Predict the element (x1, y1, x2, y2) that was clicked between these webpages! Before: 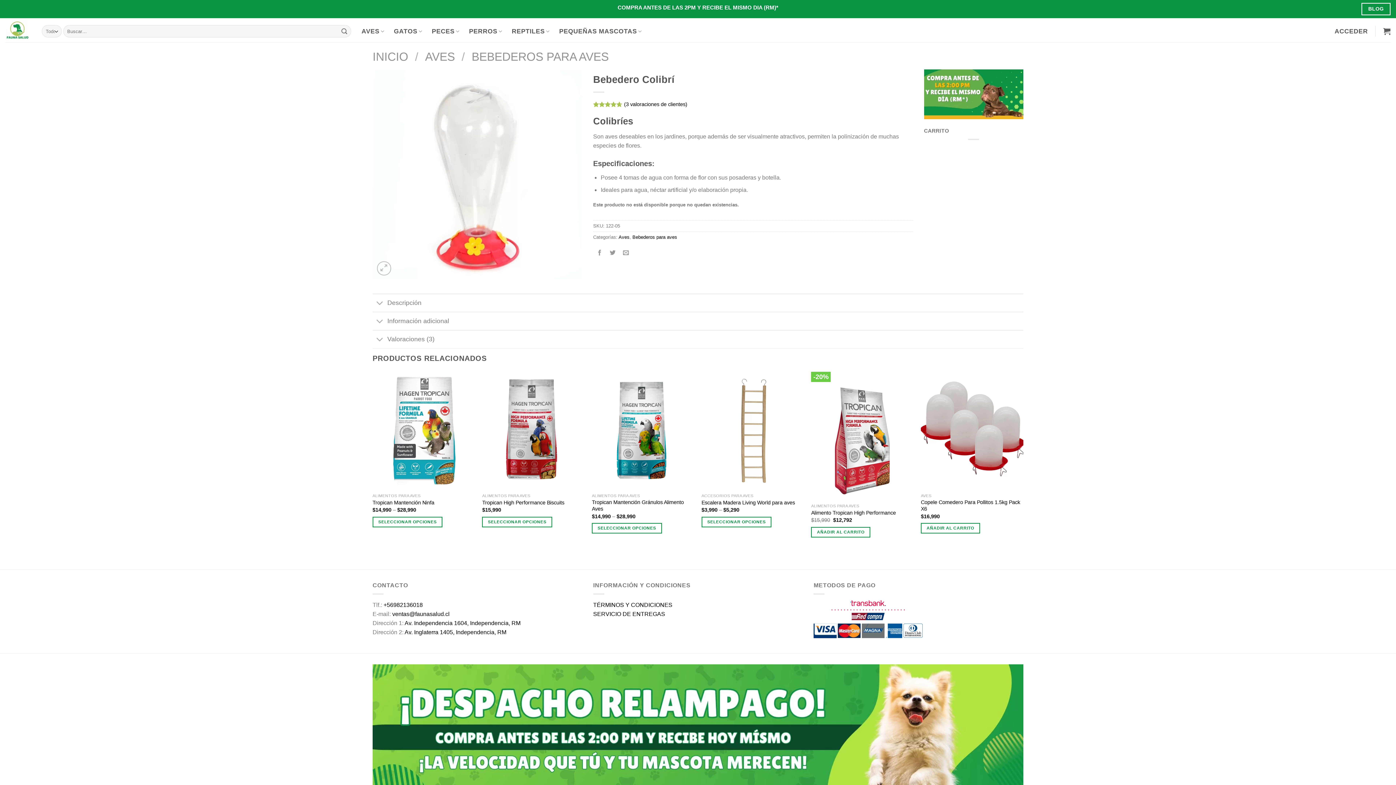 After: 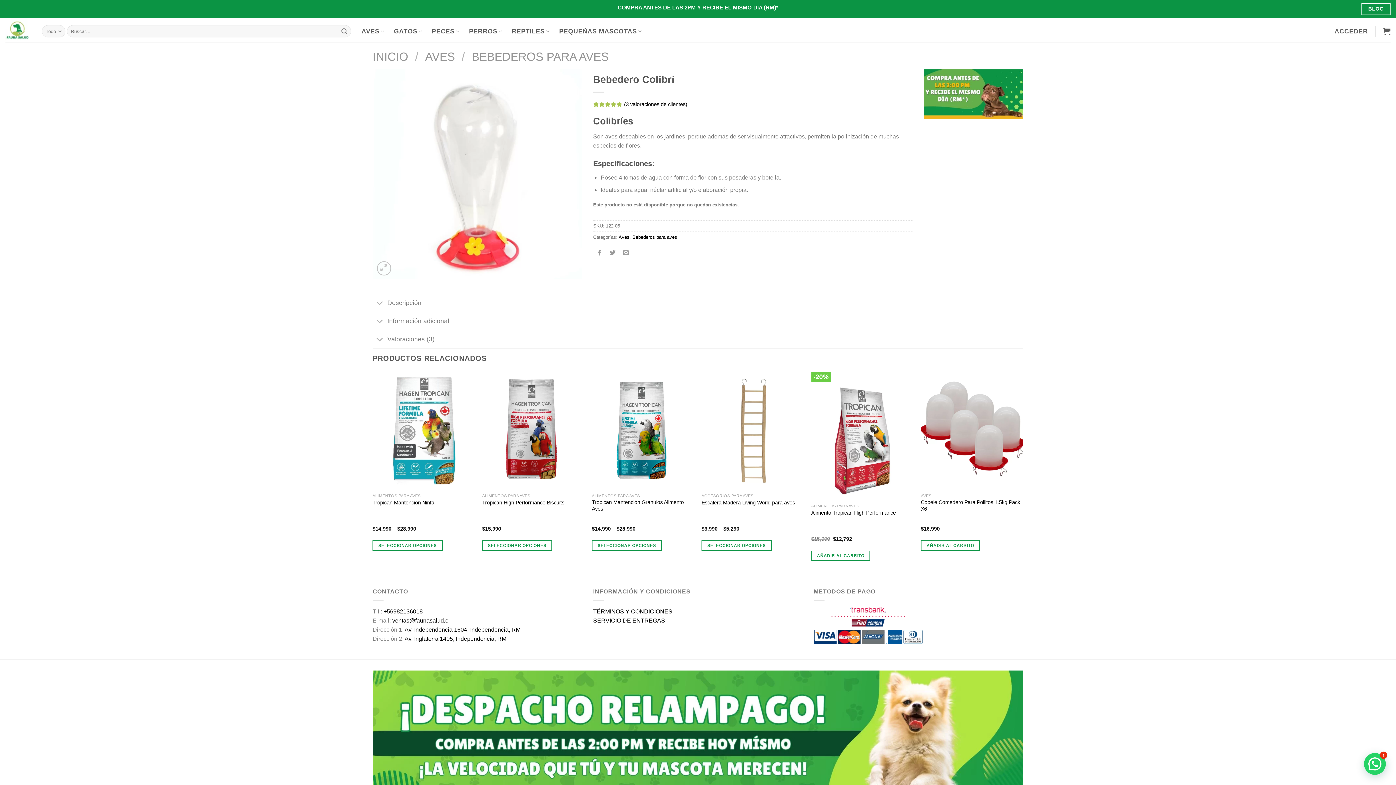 Action: bbox: (383, 602, 422, 608) label: +56982136018